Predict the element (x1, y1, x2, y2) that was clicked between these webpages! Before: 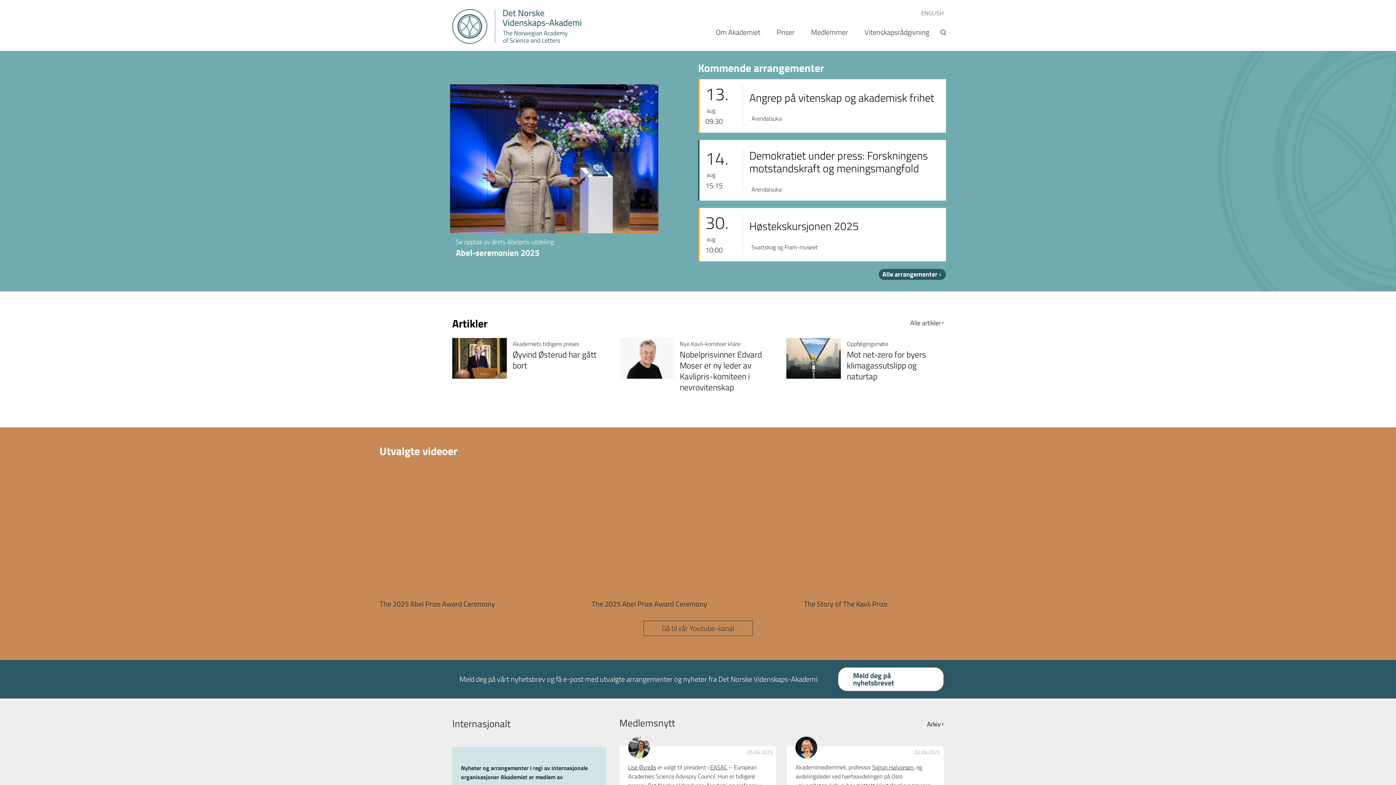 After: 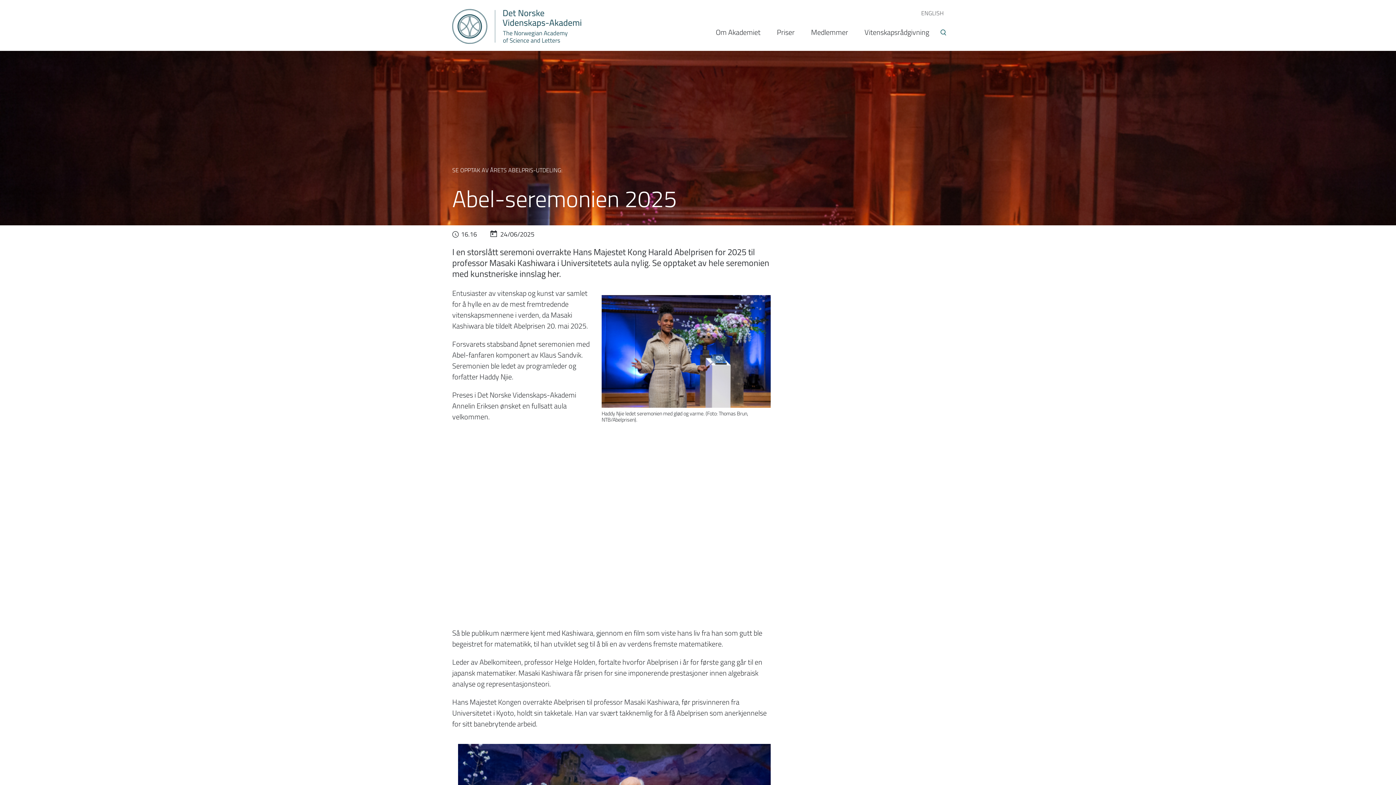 Action: label: Abel-seremonien 2025 bbox: (456, 246, 539, 259)